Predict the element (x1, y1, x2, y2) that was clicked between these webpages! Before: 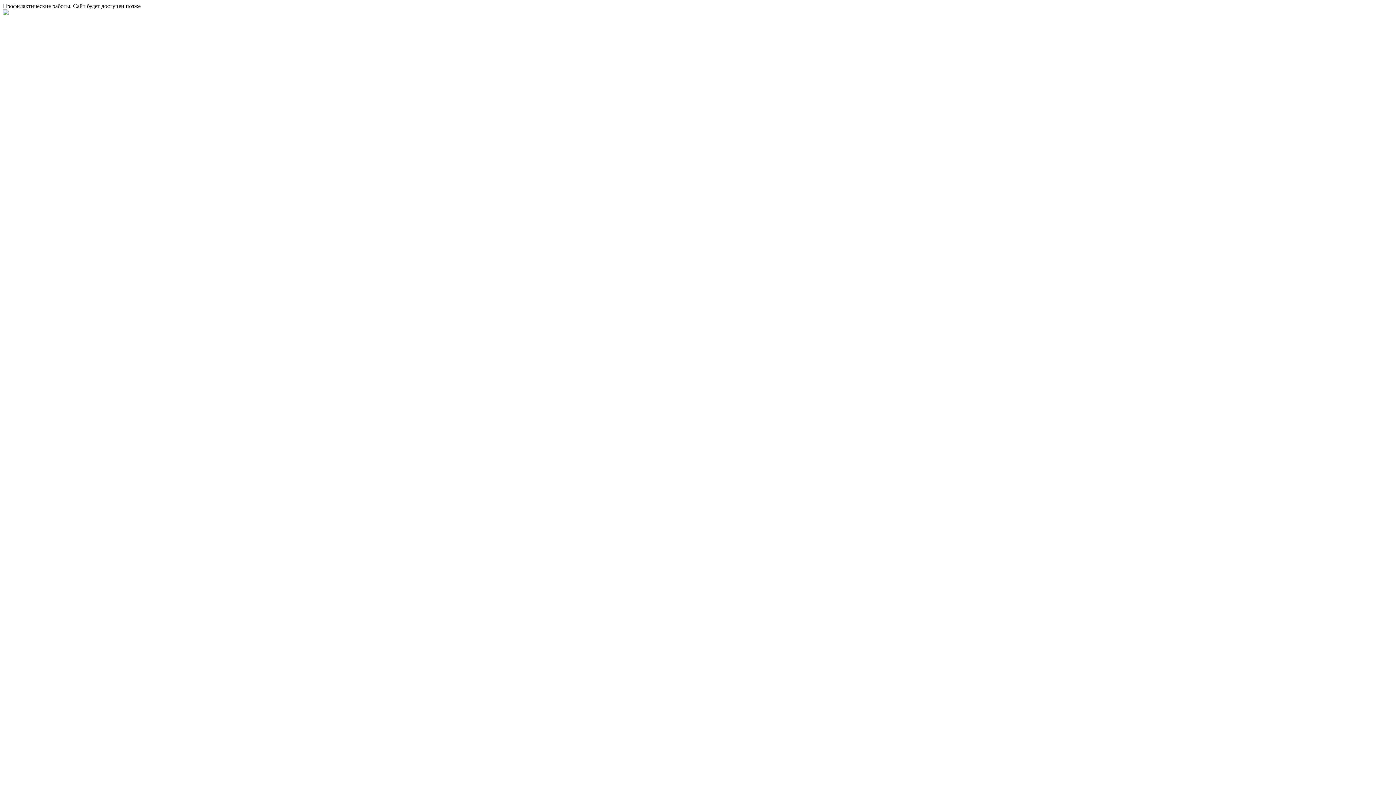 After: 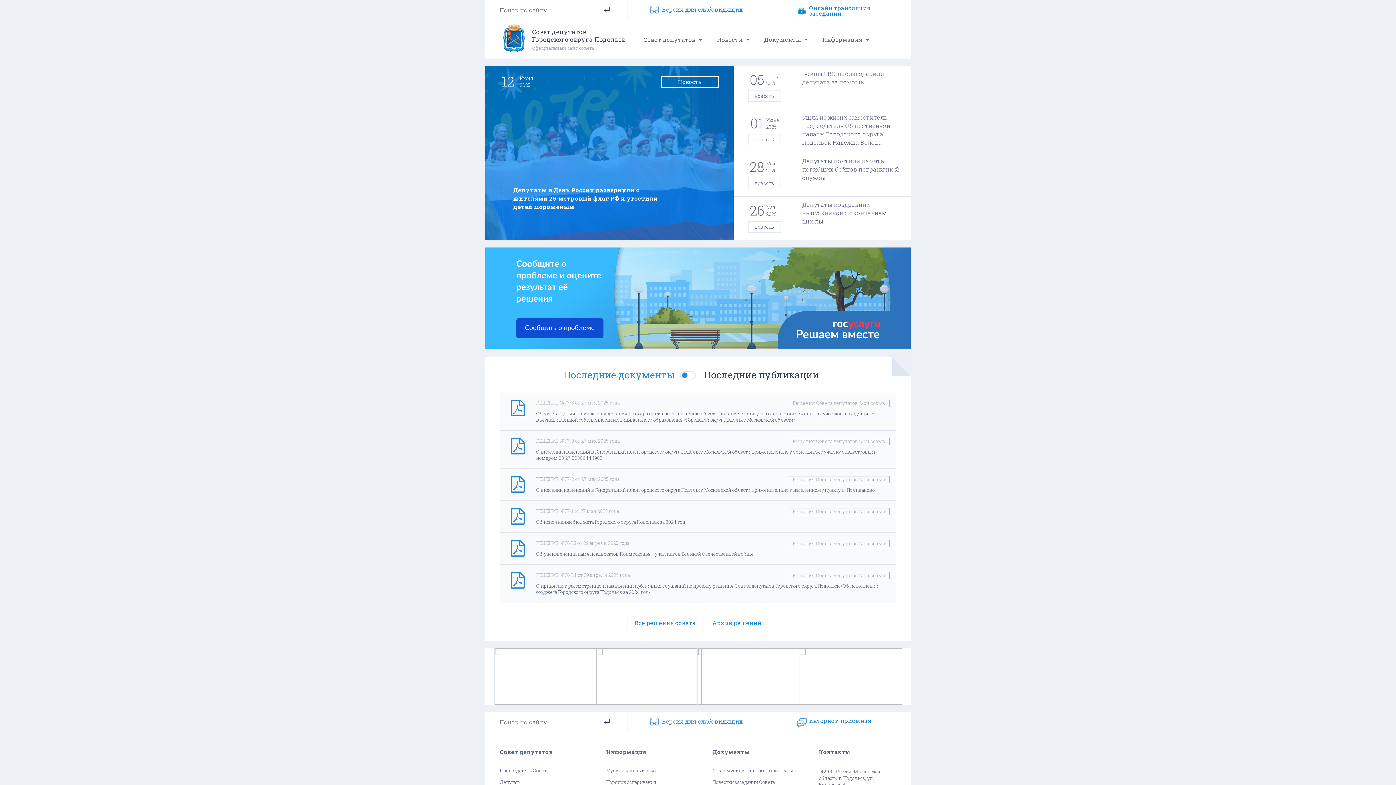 Action: bbox: (2, 10, 8, 16)